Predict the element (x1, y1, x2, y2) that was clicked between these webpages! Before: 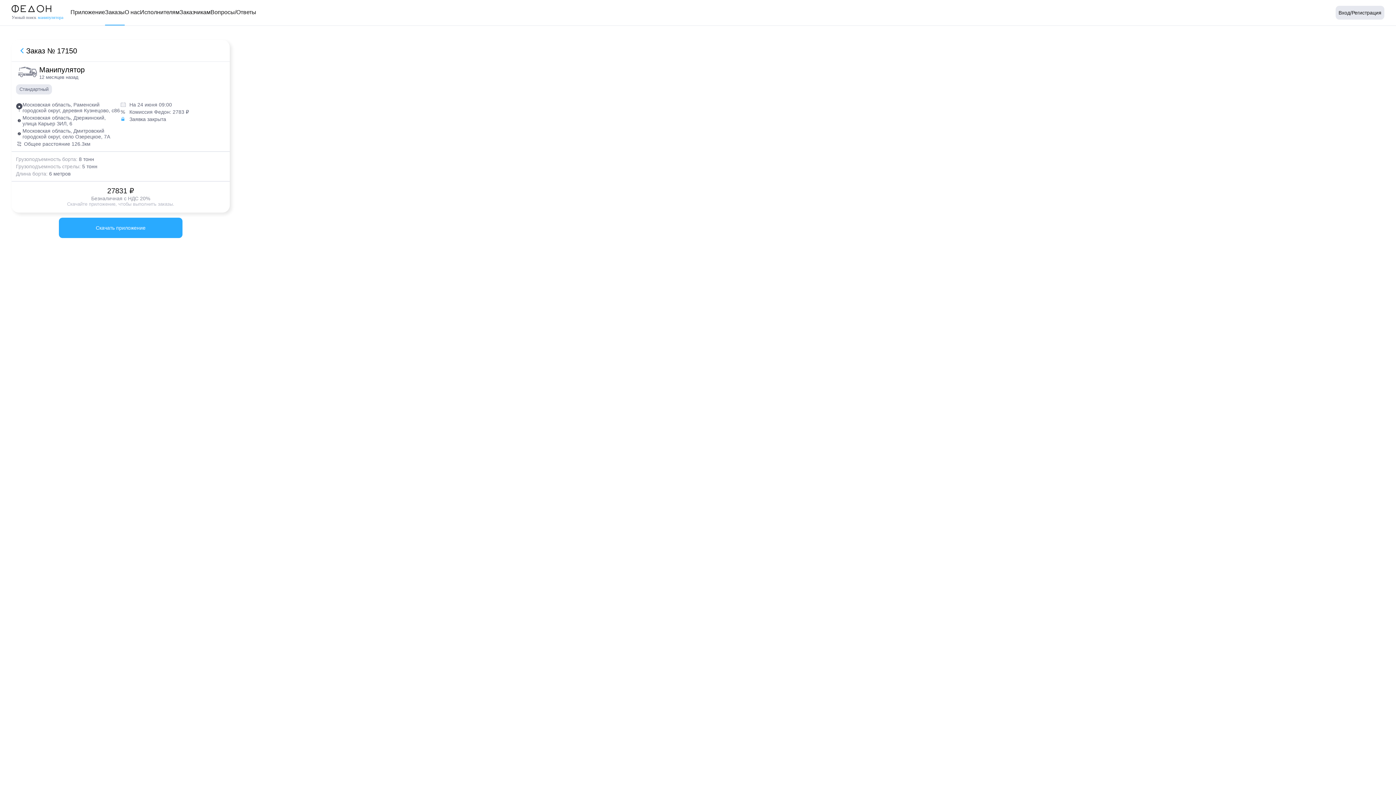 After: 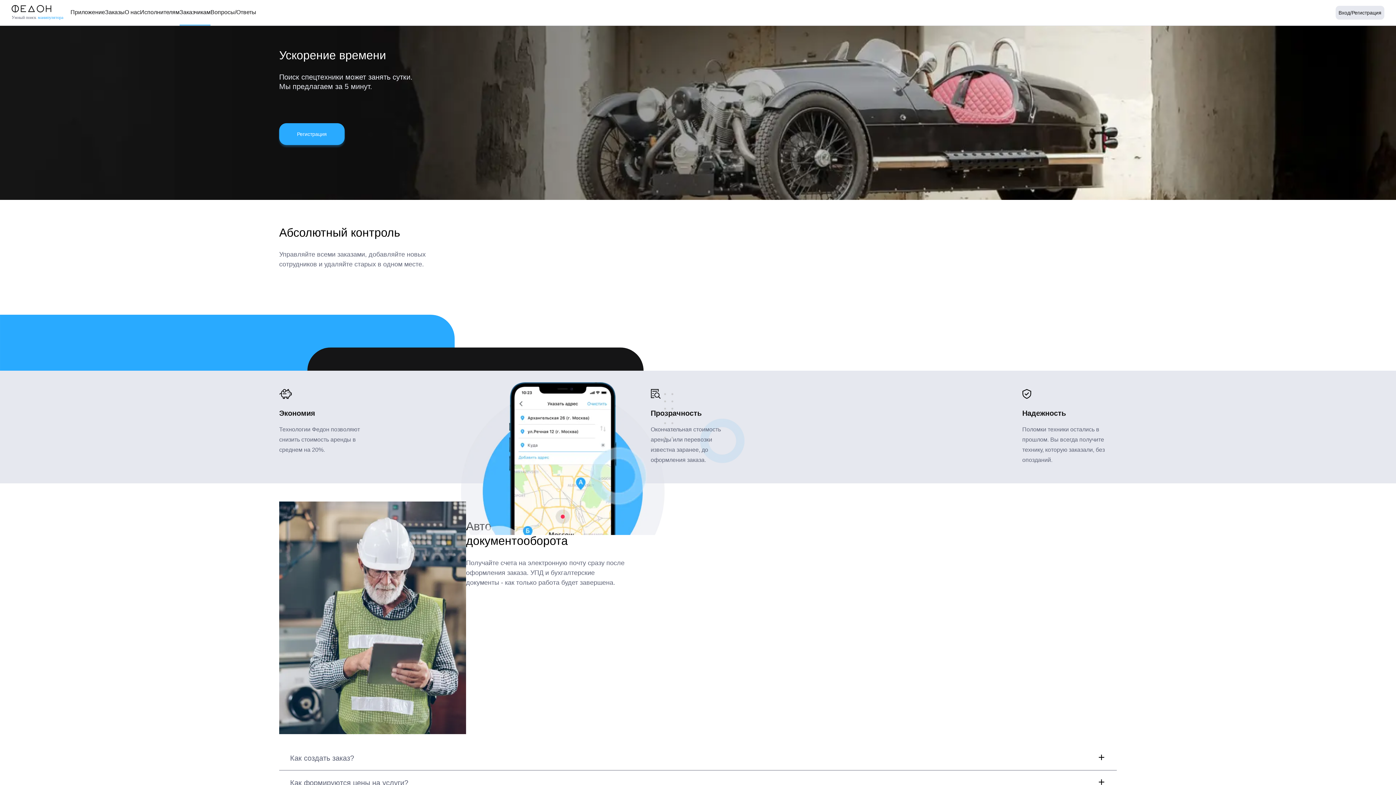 Action: label: Заказчикам bbox: (179, 0, 210, 25)